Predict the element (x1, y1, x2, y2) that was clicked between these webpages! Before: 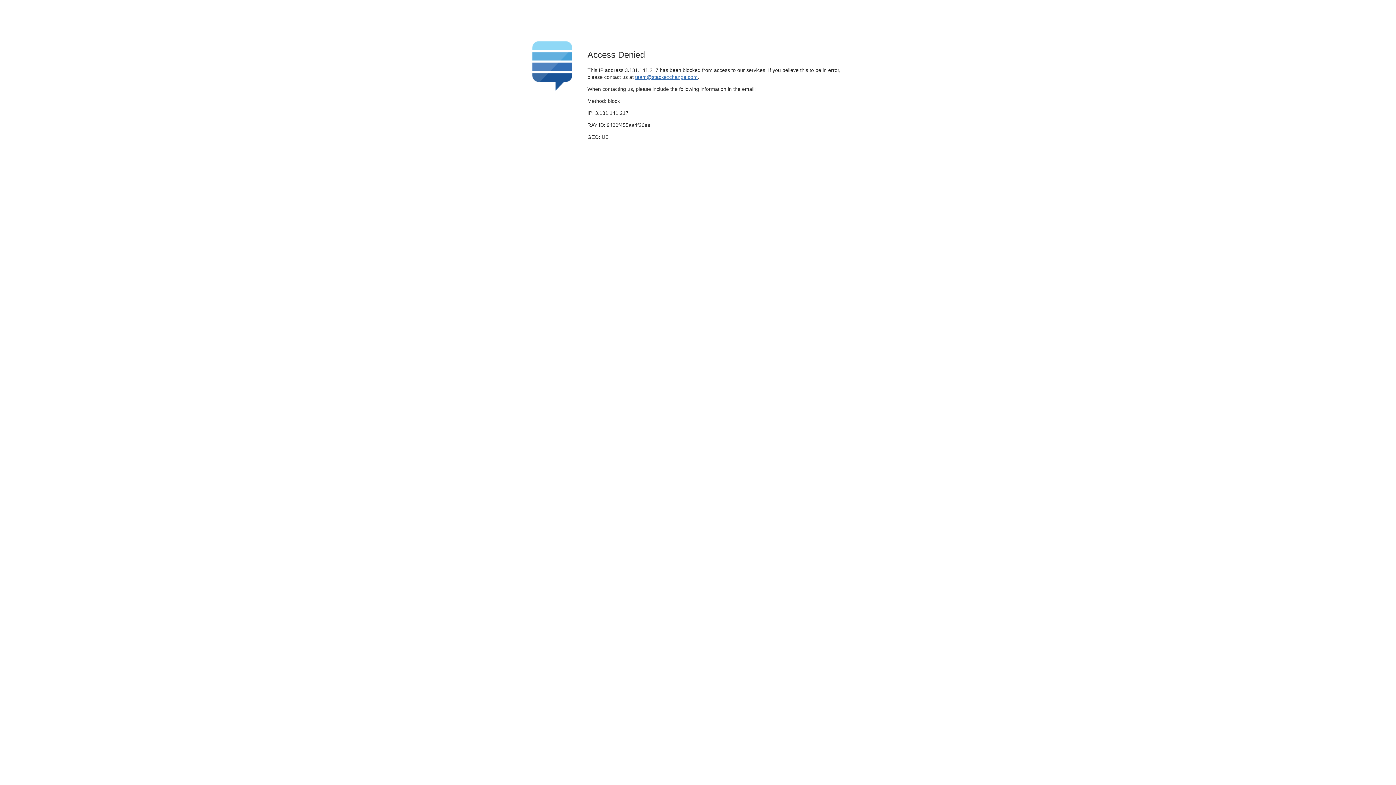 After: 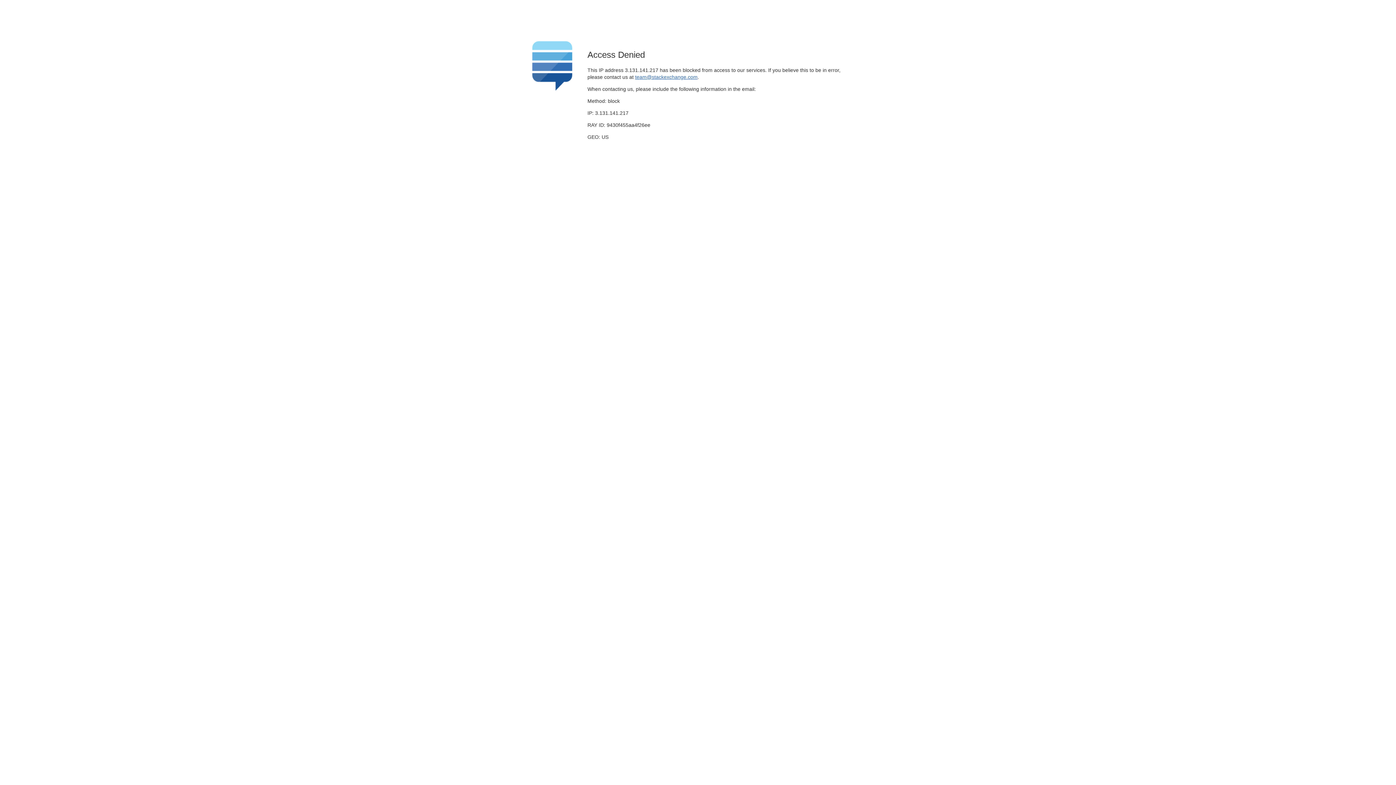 Action: bbox: (635, 74, 697, 79) label: team@stackexchange.com